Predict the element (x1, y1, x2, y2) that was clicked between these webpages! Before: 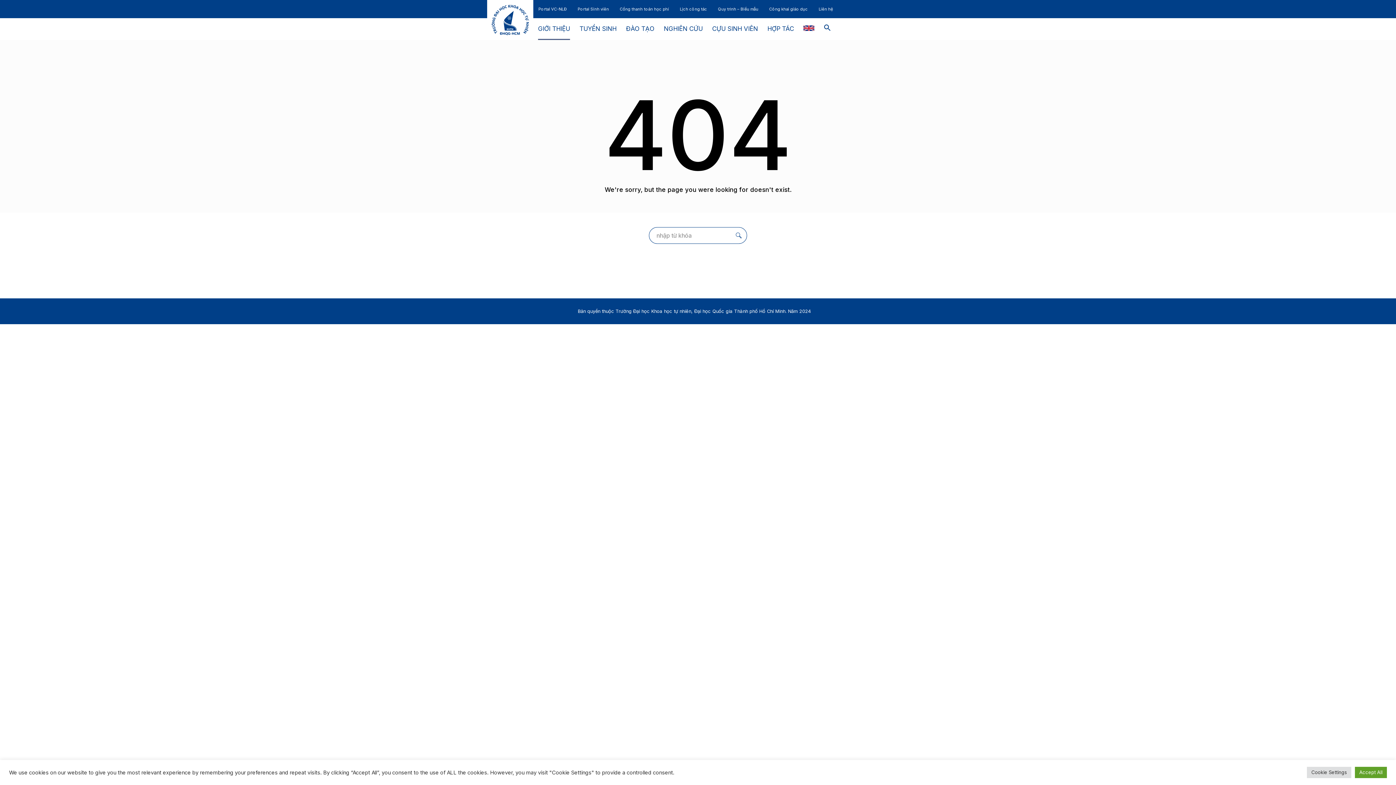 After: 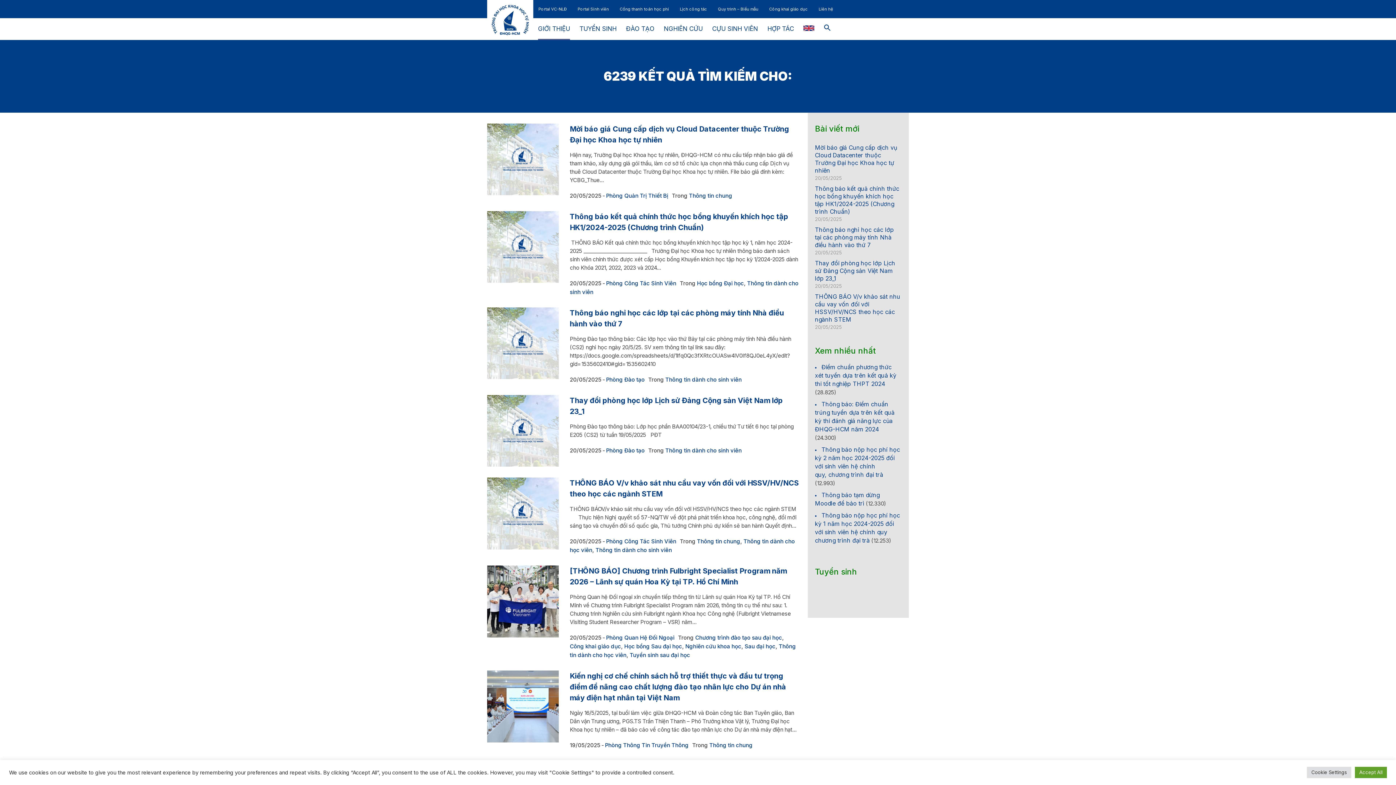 Action: bbox: (730, 227, 747, 244)